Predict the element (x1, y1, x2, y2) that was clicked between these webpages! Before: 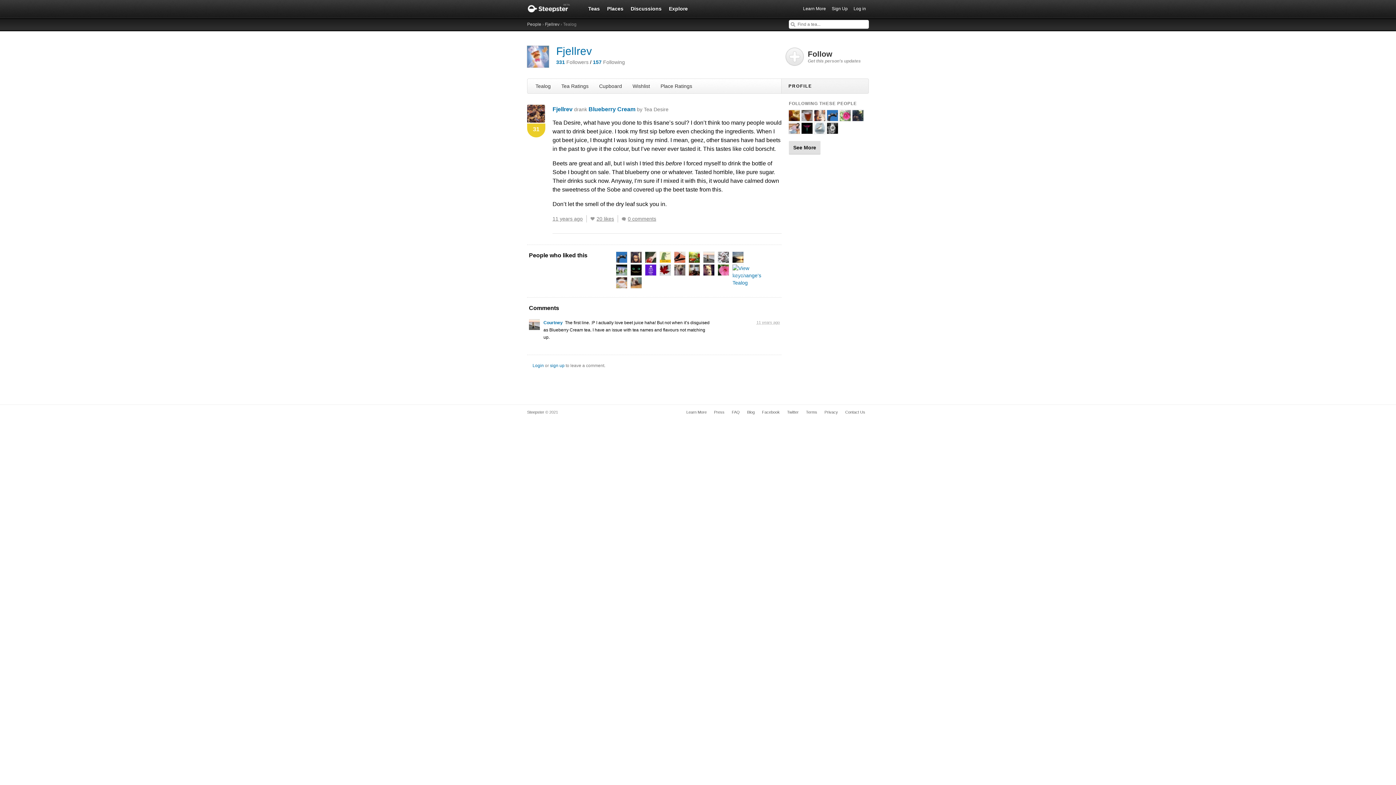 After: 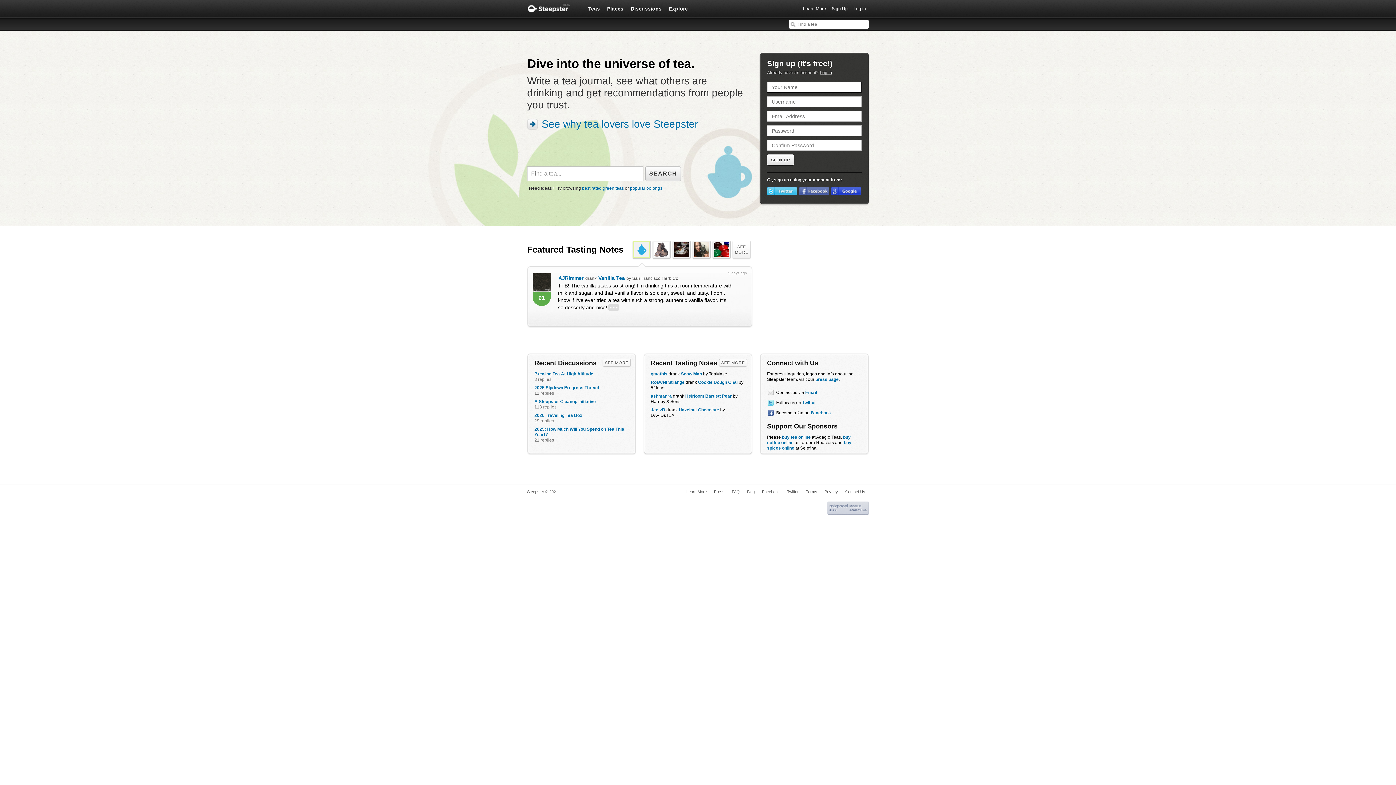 Action: bbox: (527, 410, 544, 414) label: Steepster